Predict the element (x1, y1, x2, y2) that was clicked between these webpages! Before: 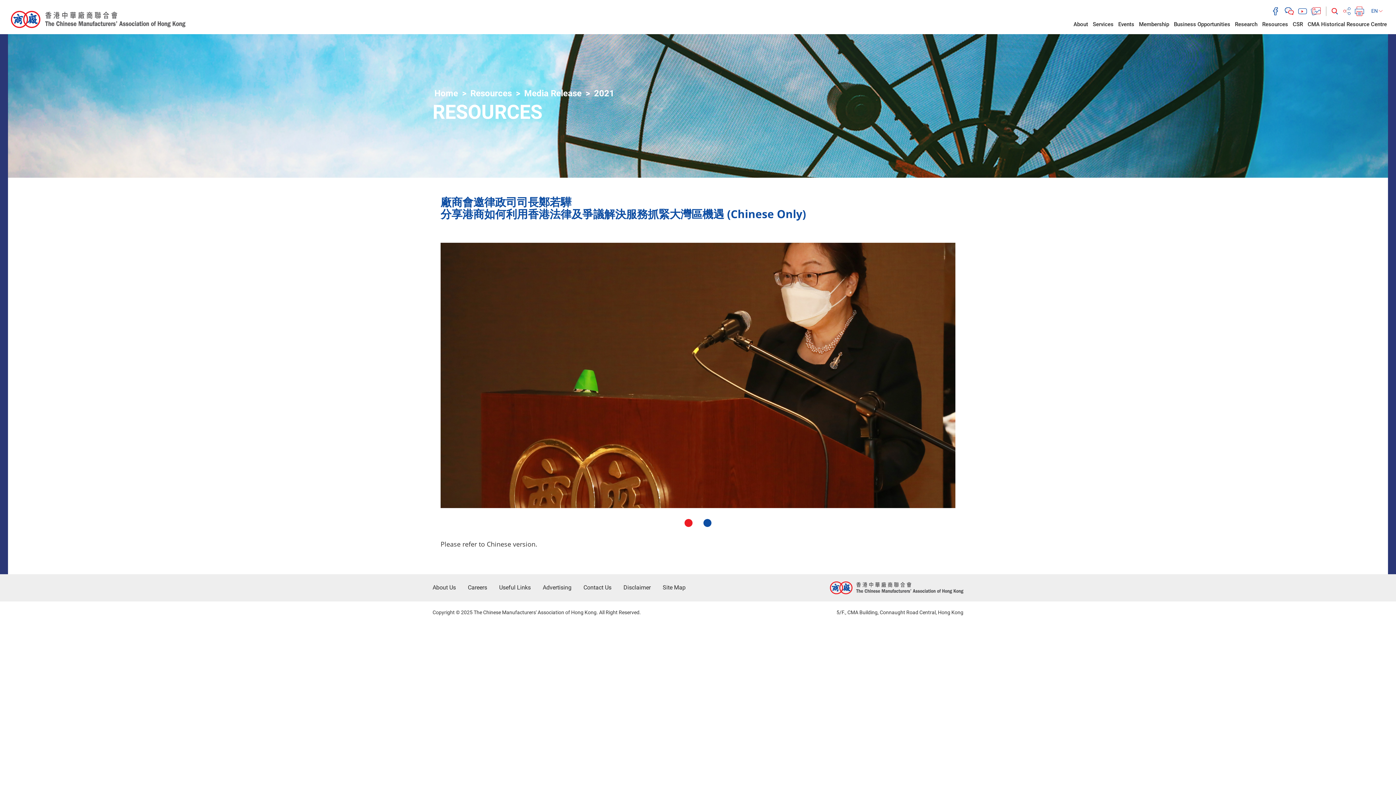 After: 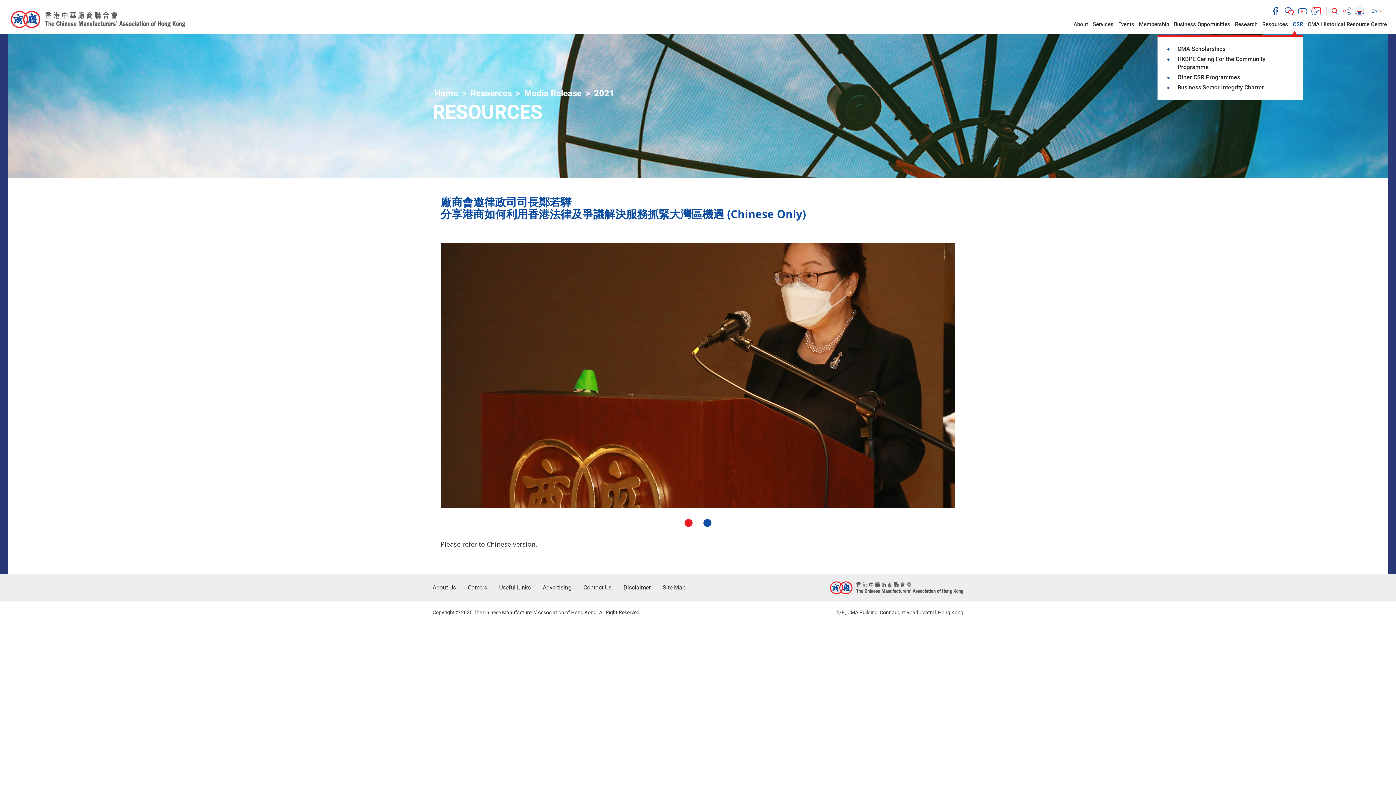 Action: label: CSR bbox: (1293, 20, 1303, 27)